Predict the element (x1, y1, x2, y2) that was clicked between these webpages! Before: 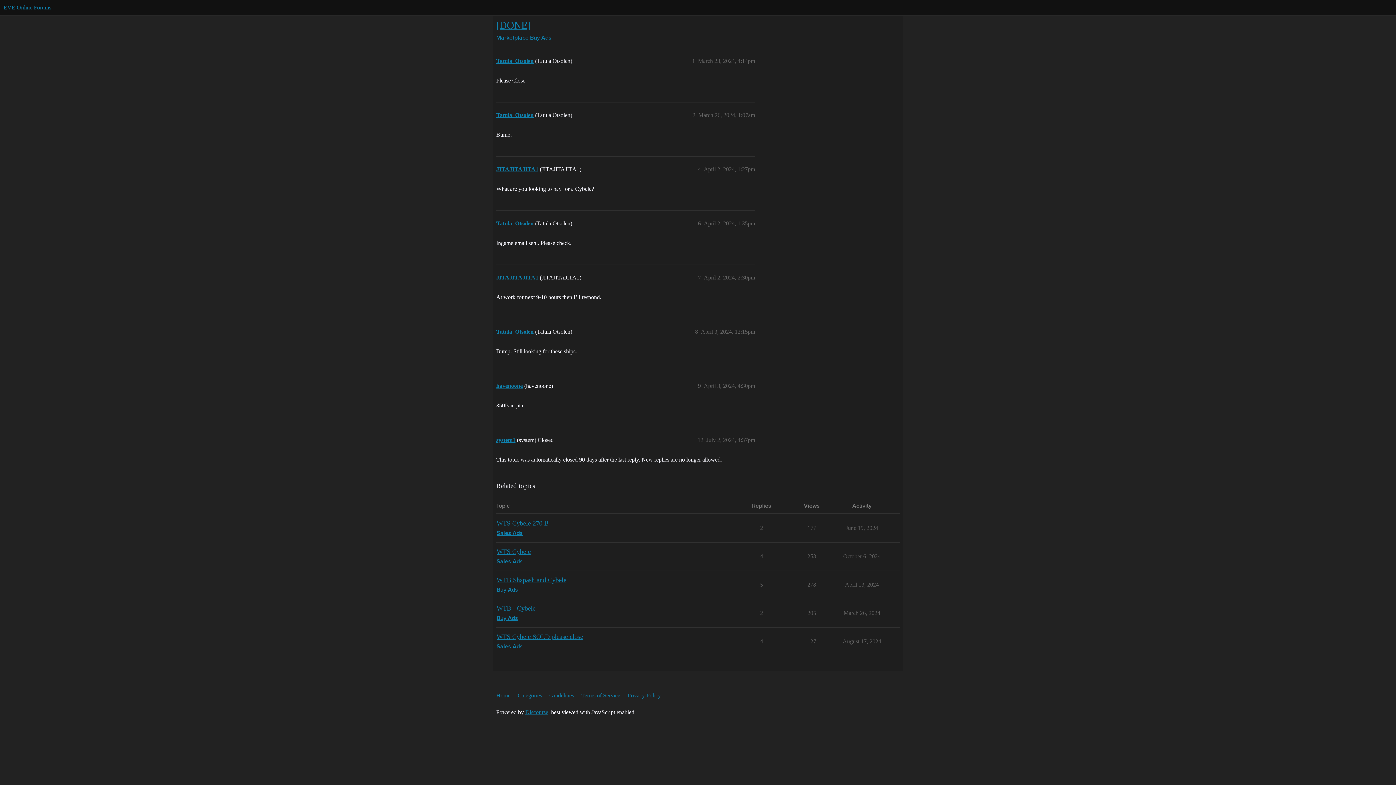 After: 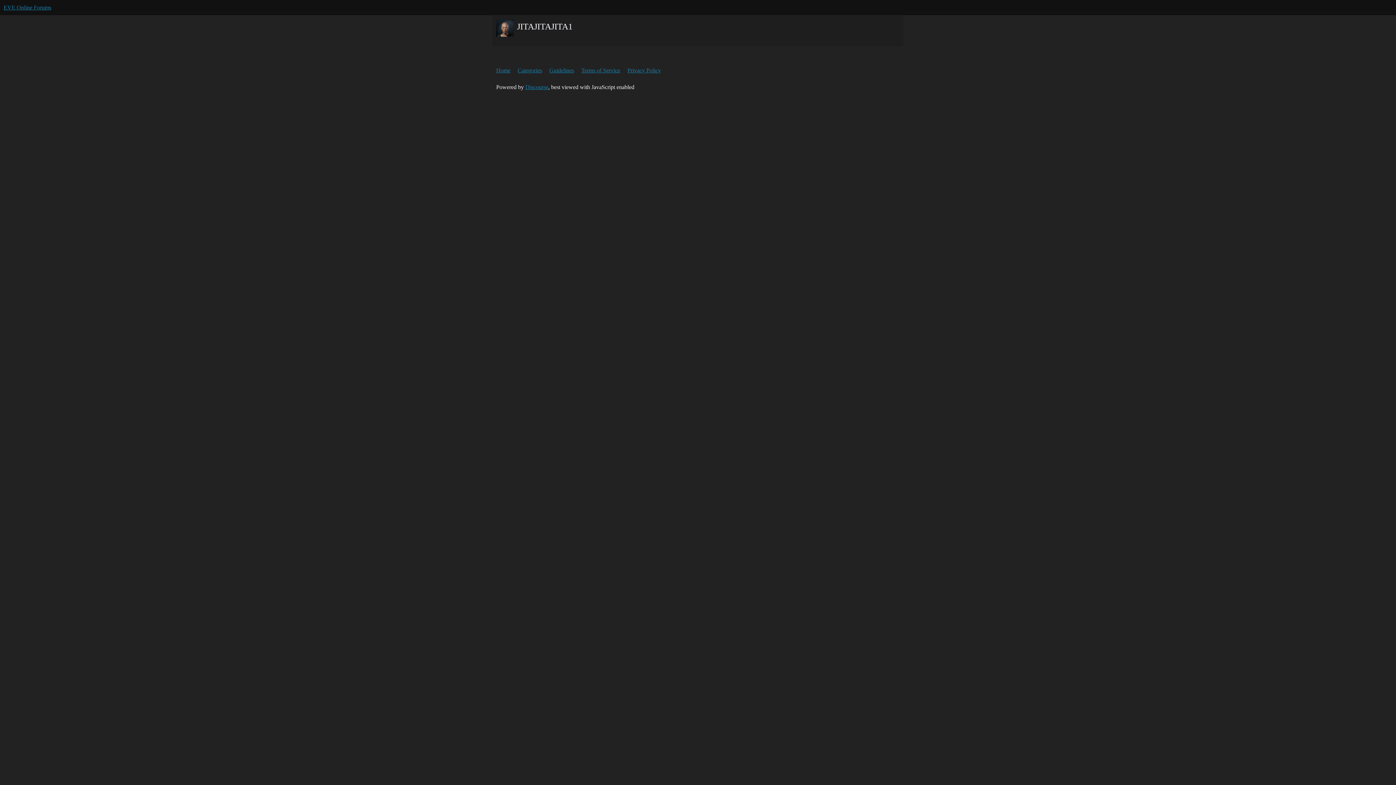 Action: bbox: (496, 274, 538, 280) label: JITAJITAJITA1